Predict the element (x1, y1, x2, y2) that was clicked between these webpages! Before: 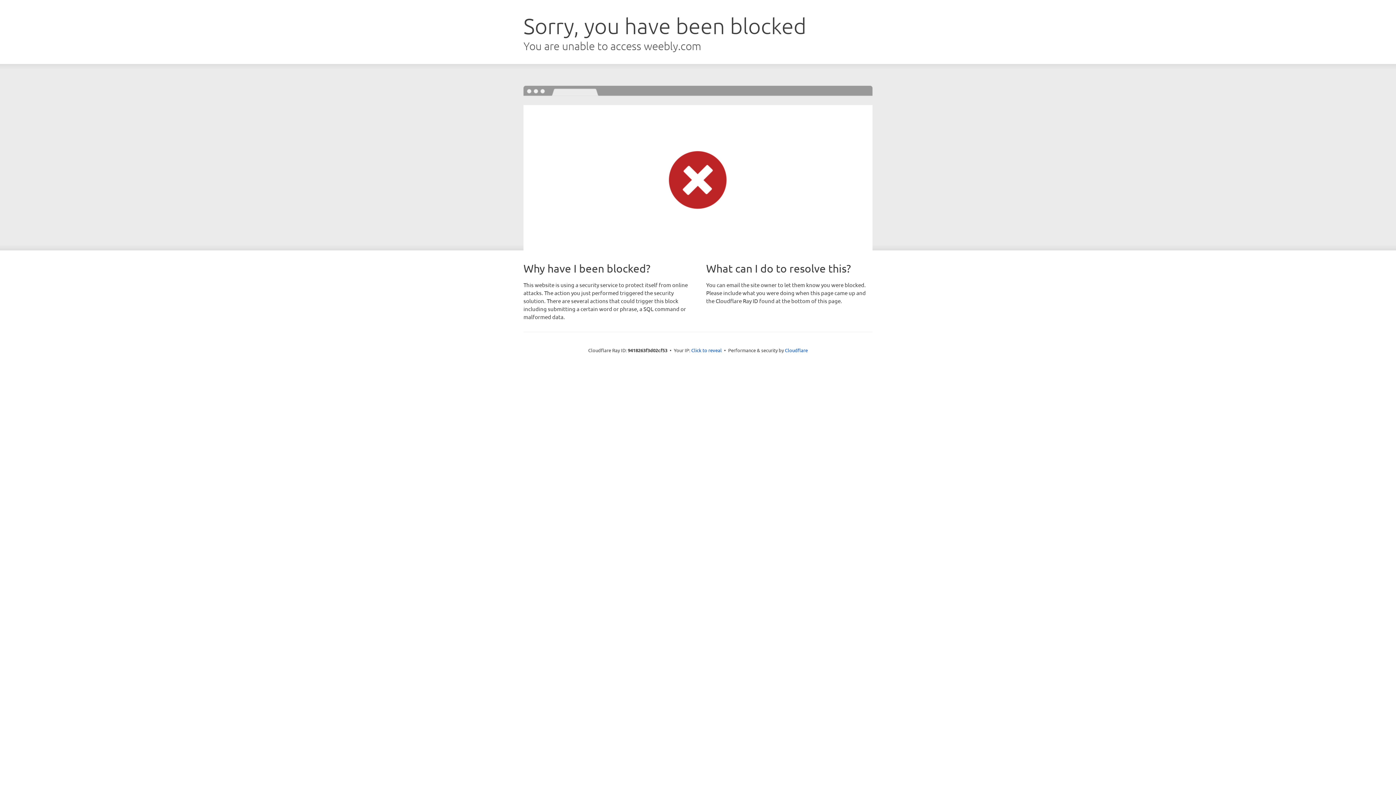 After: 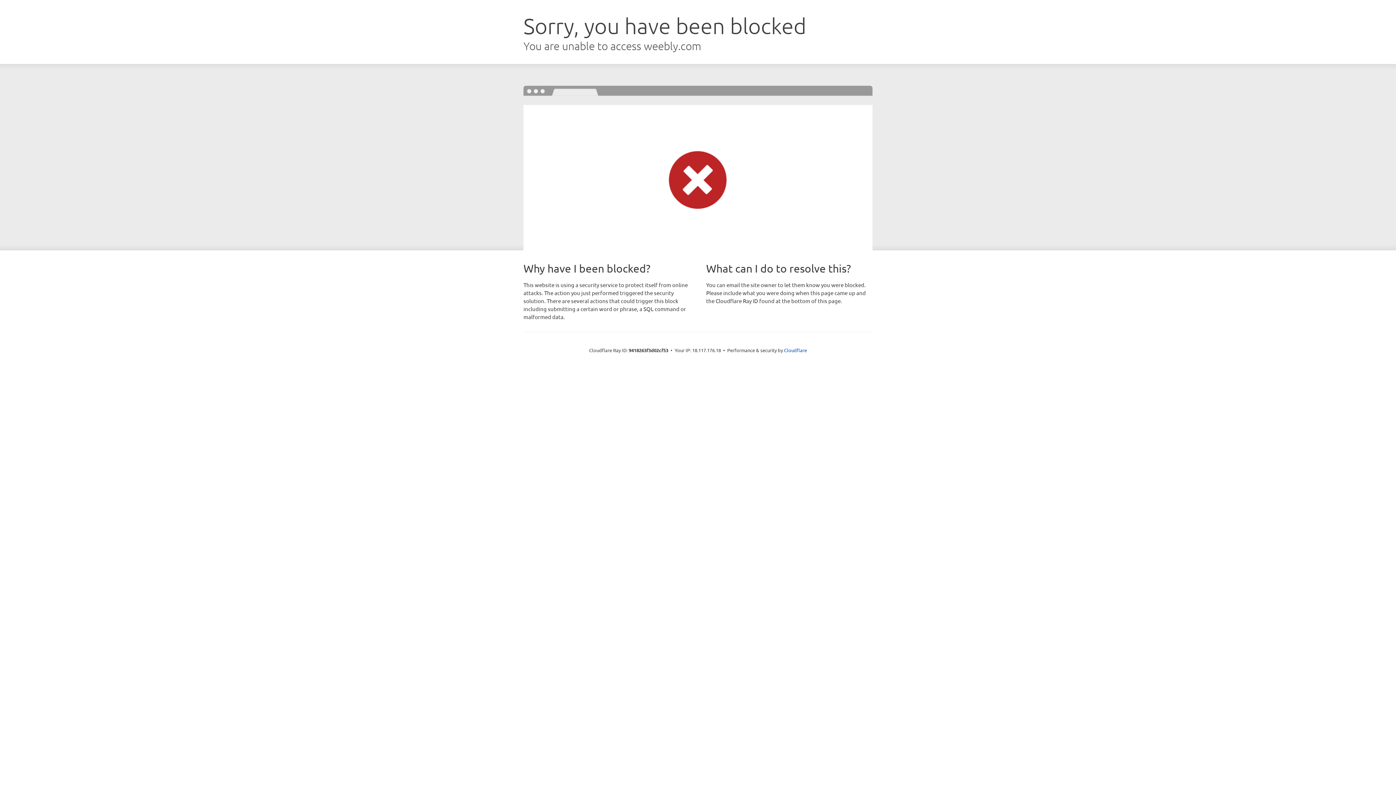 Action: bbox: (691, 346, 722, 353) label: Click to reveal